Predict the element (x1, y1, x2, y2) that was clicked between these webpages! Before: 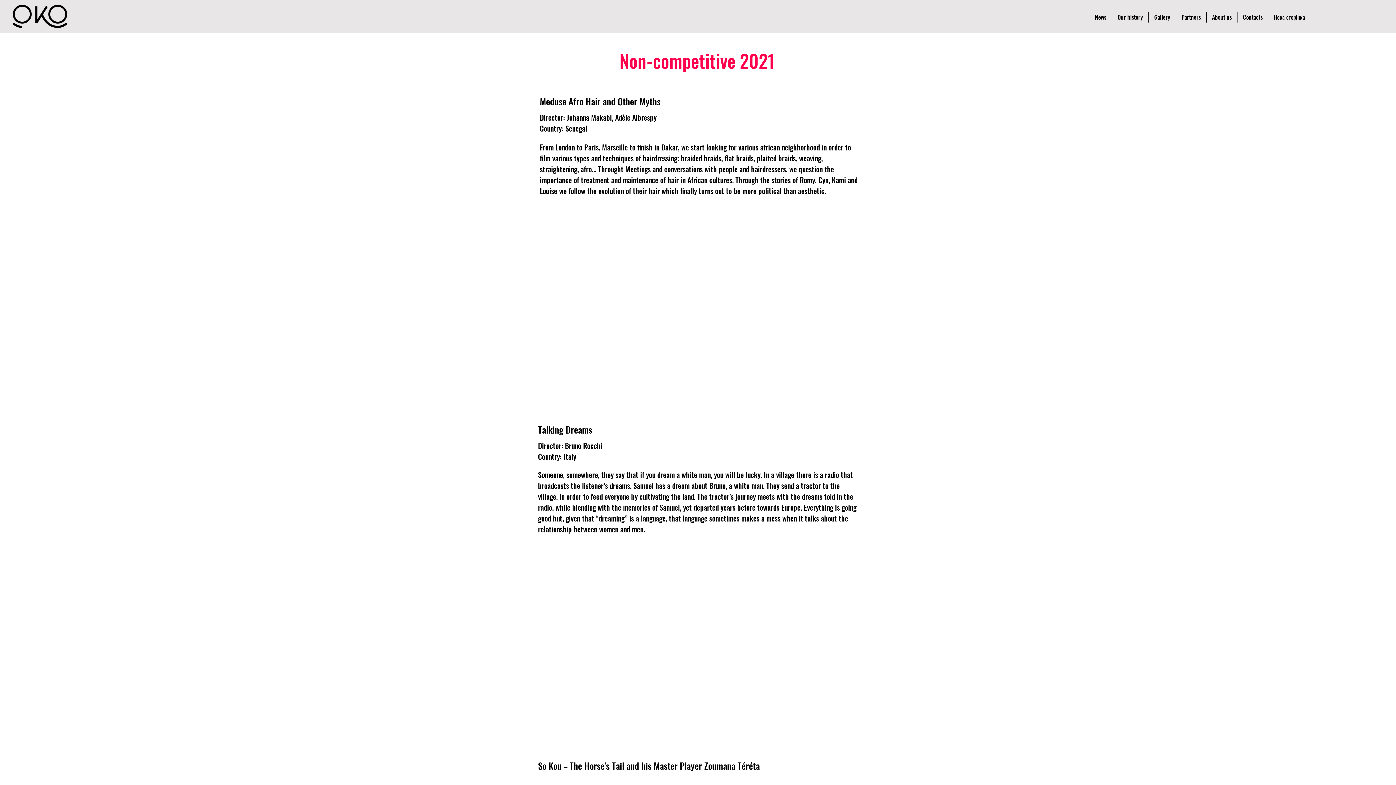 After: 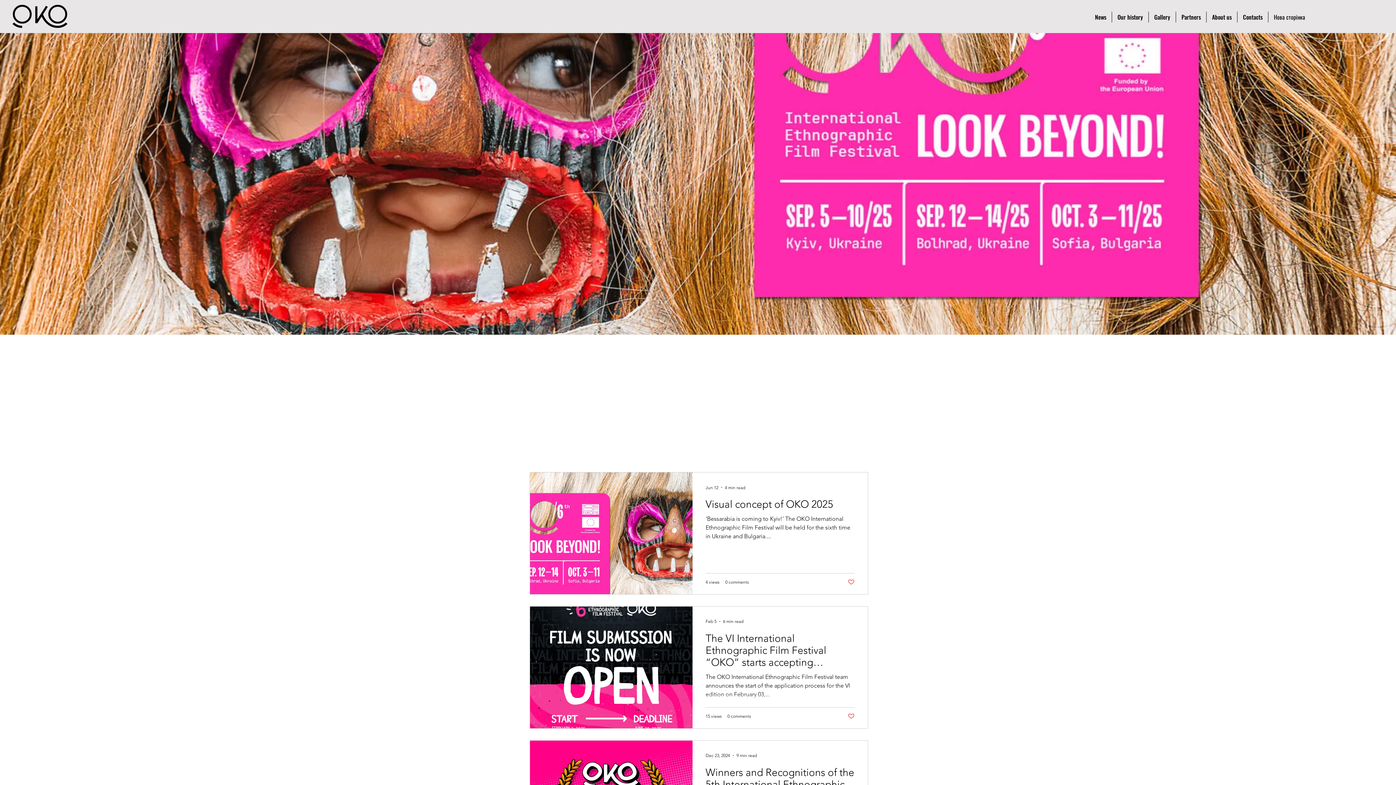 Action: label: About us bbox: (1206, 11, 1237, 22)